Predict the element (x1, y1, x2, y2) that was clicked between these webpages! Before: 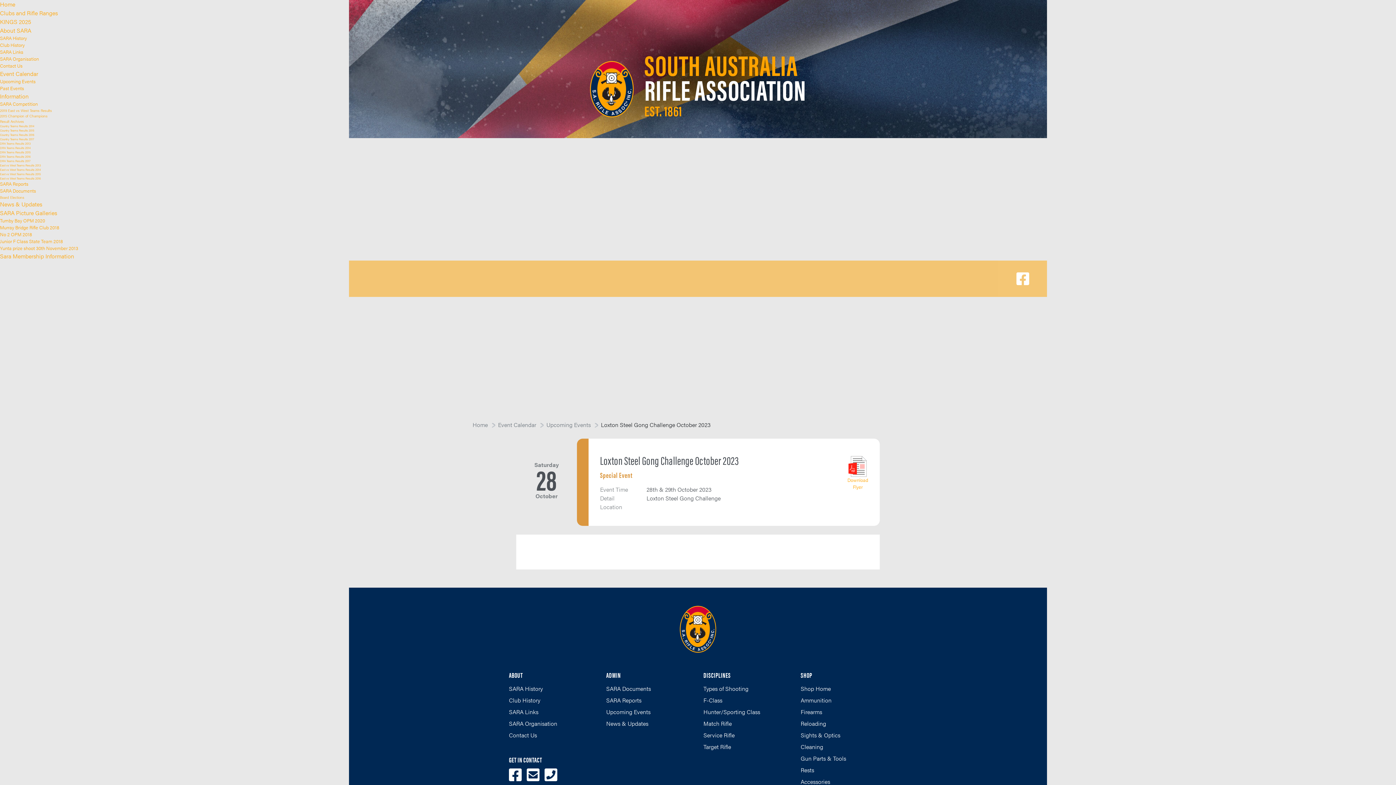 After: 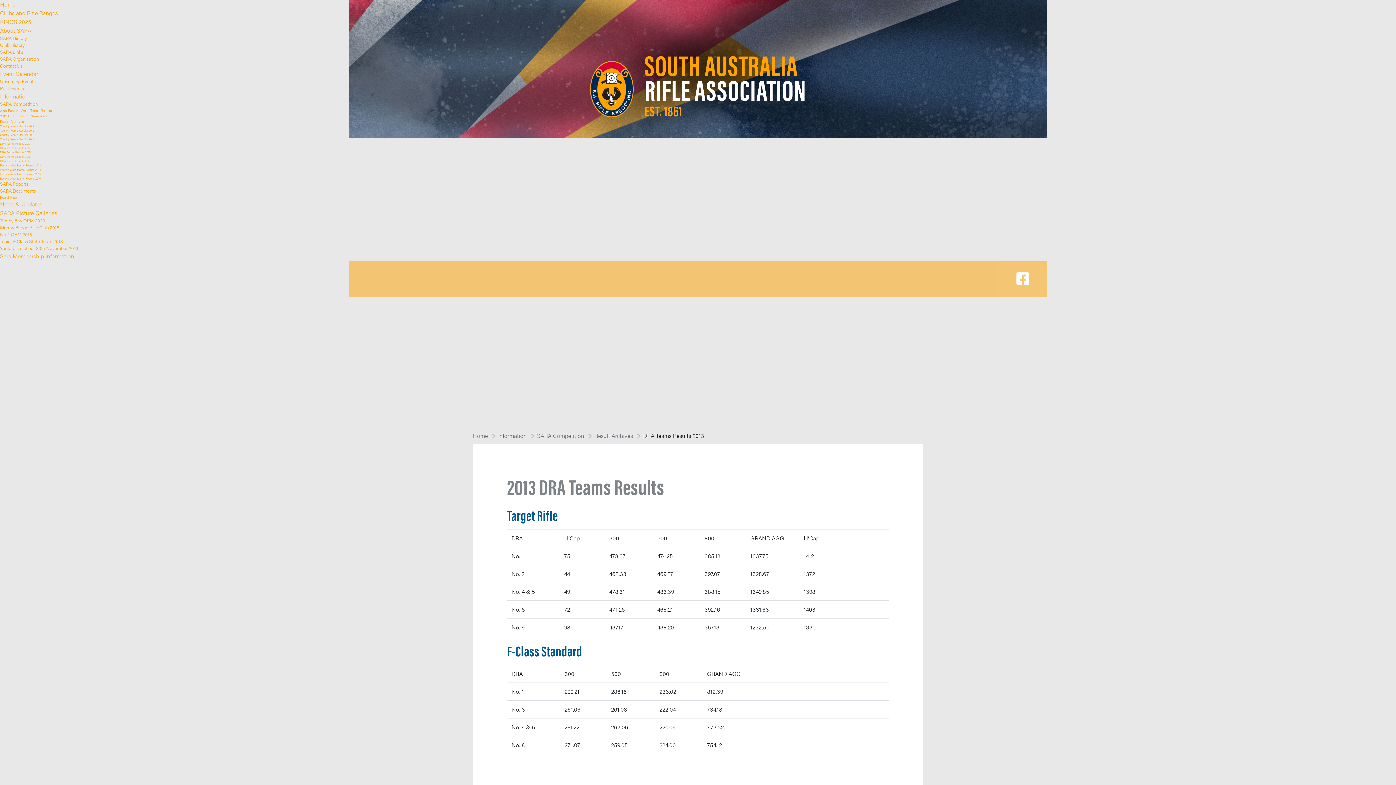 Action: label: DRA Teams Results 2013 bbox: (0, 141, 30, 145)